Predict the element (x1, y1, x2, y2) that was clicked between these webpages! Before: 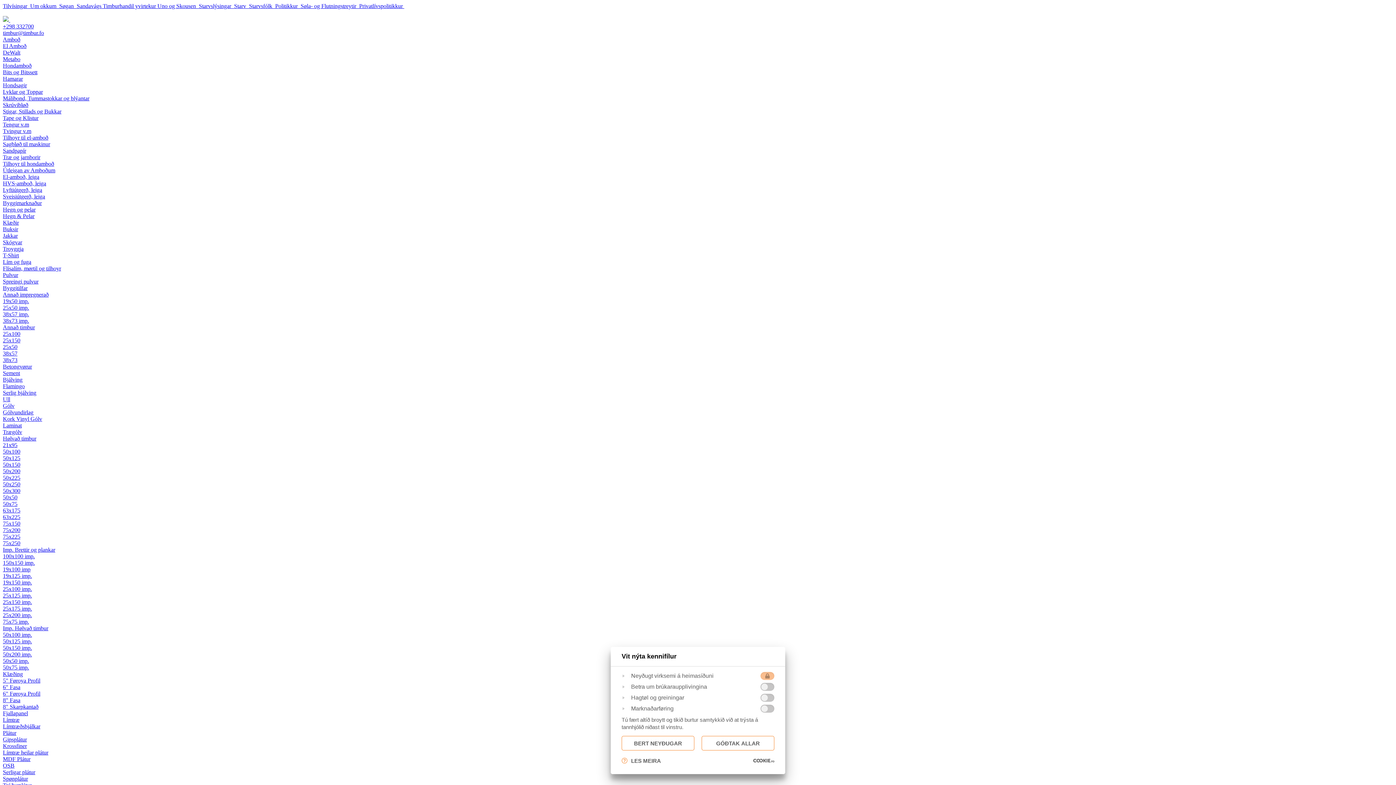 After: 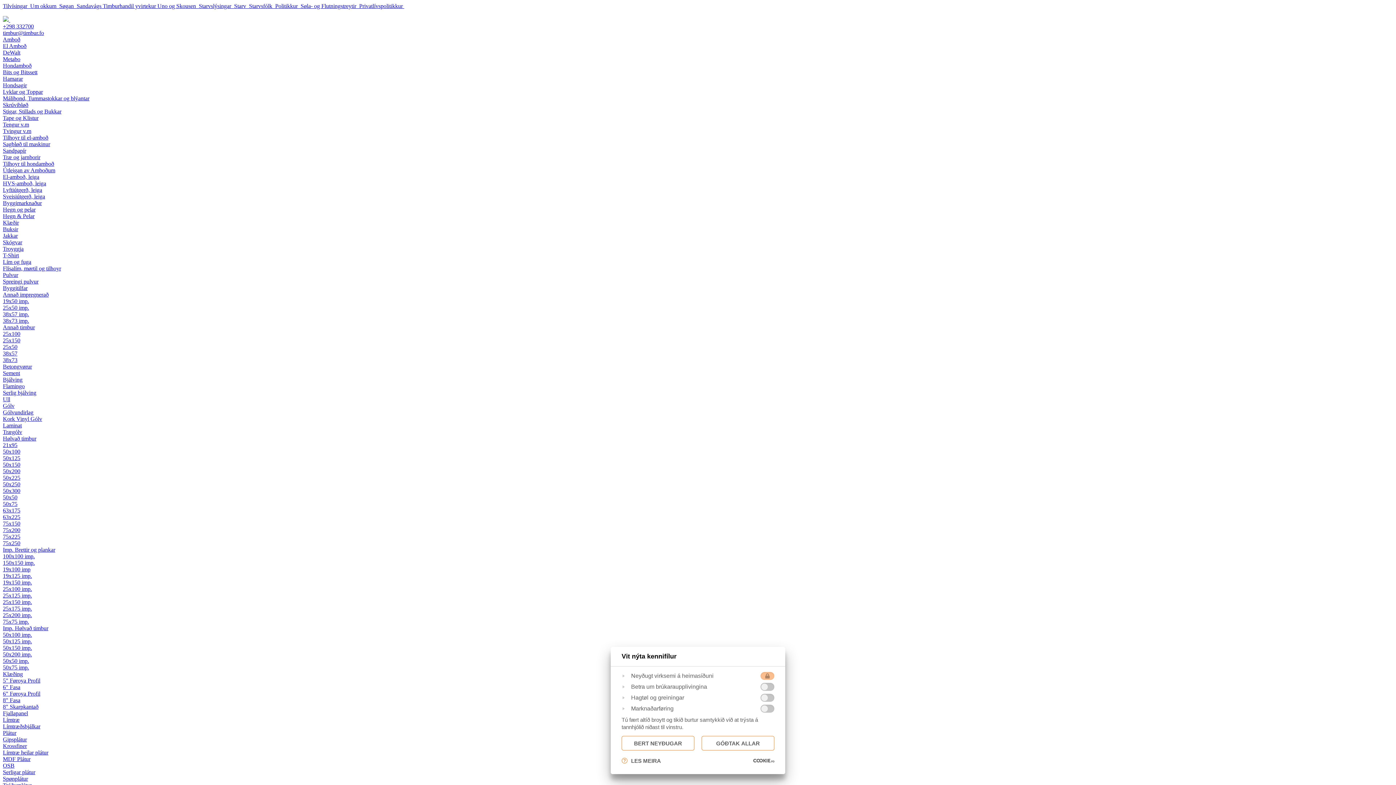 Action: bbox: (2, 579, 1393, 586) label: 19x150 imp.